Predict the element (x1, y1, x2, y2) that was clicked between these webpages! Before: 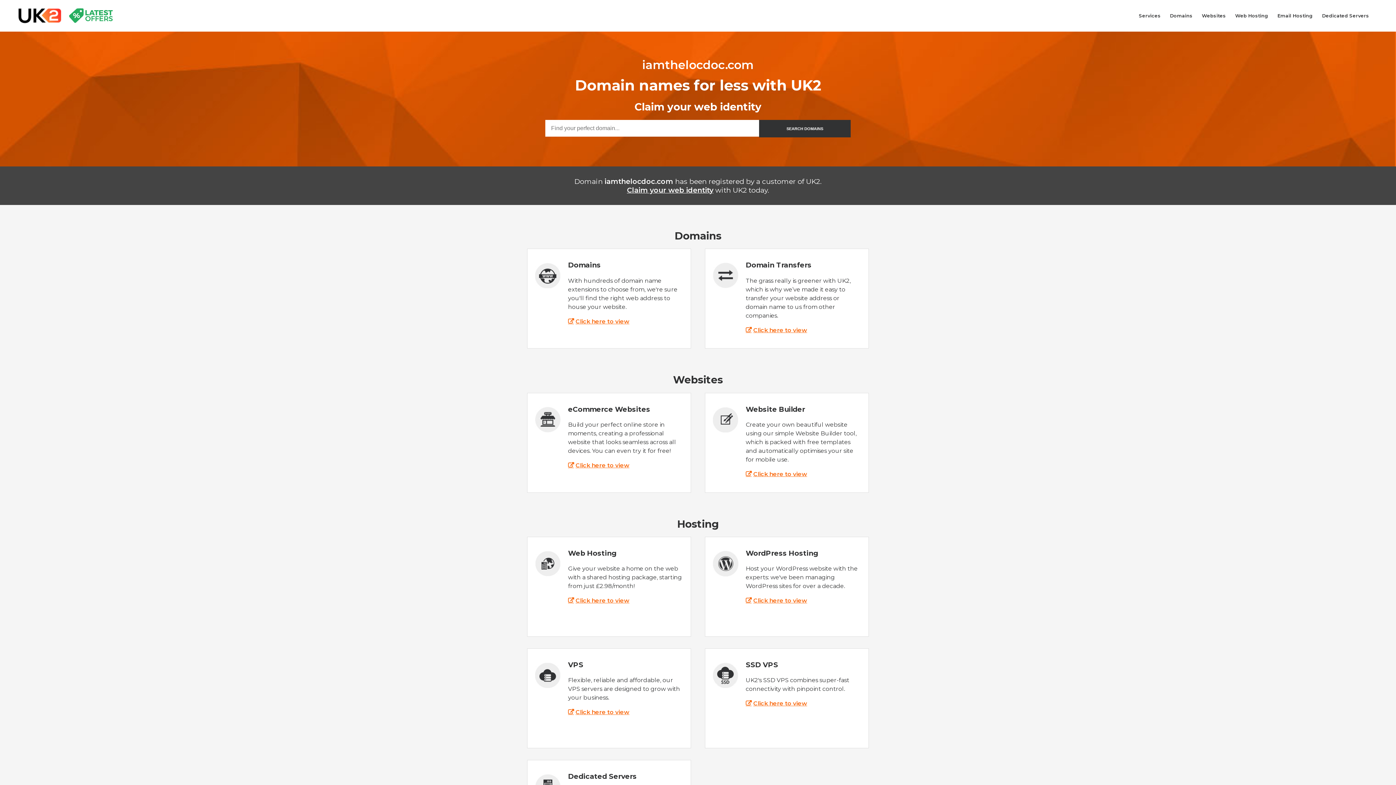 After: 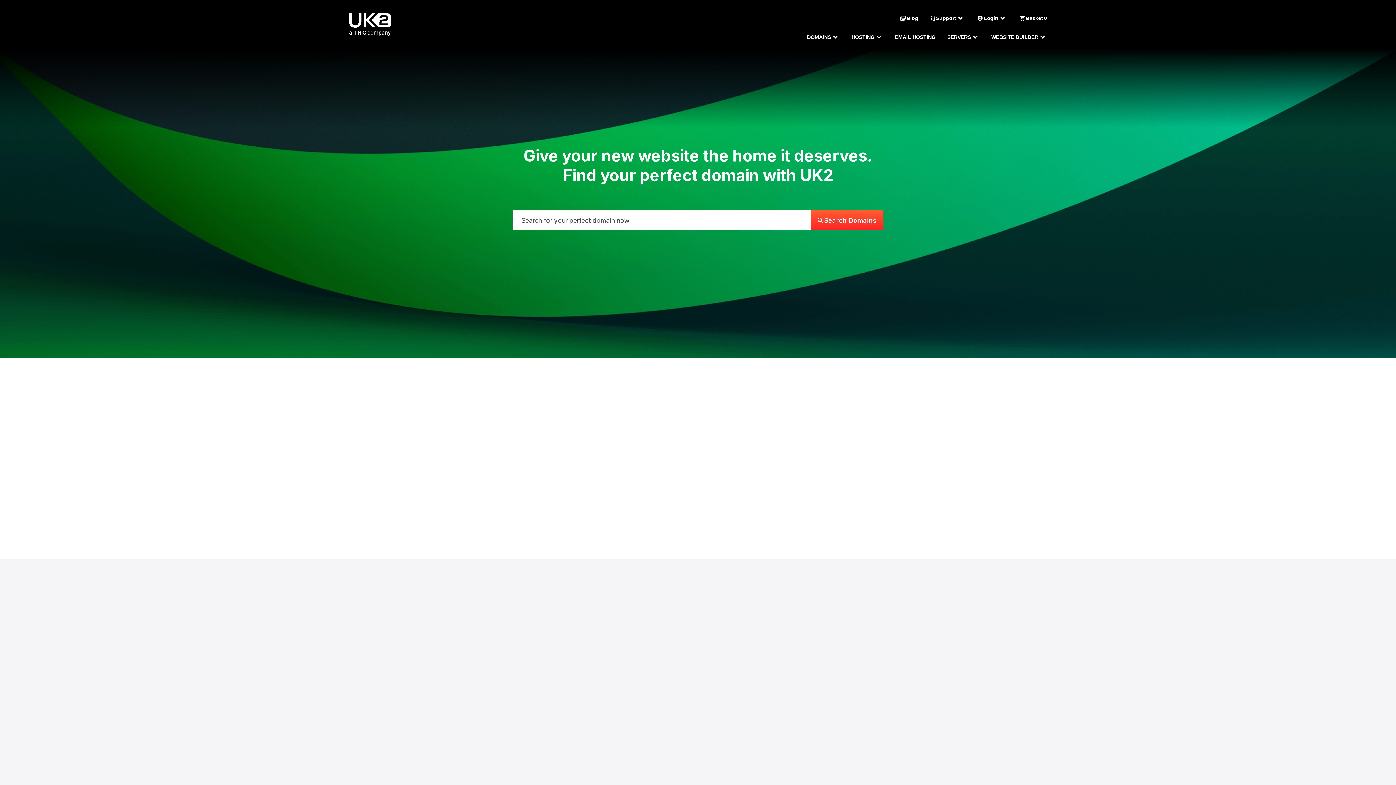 Action: label: Click here to view bbox: (568, 318, 629, 324)